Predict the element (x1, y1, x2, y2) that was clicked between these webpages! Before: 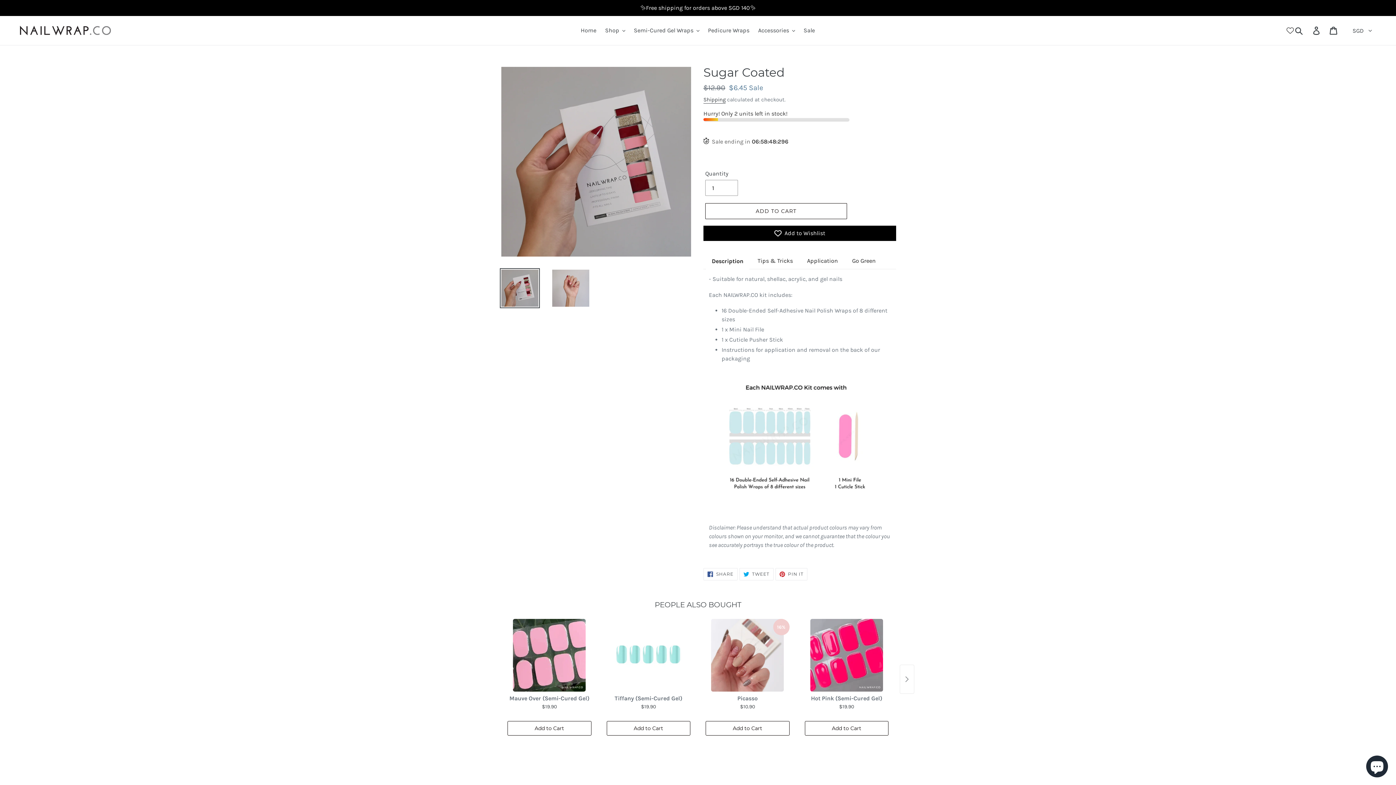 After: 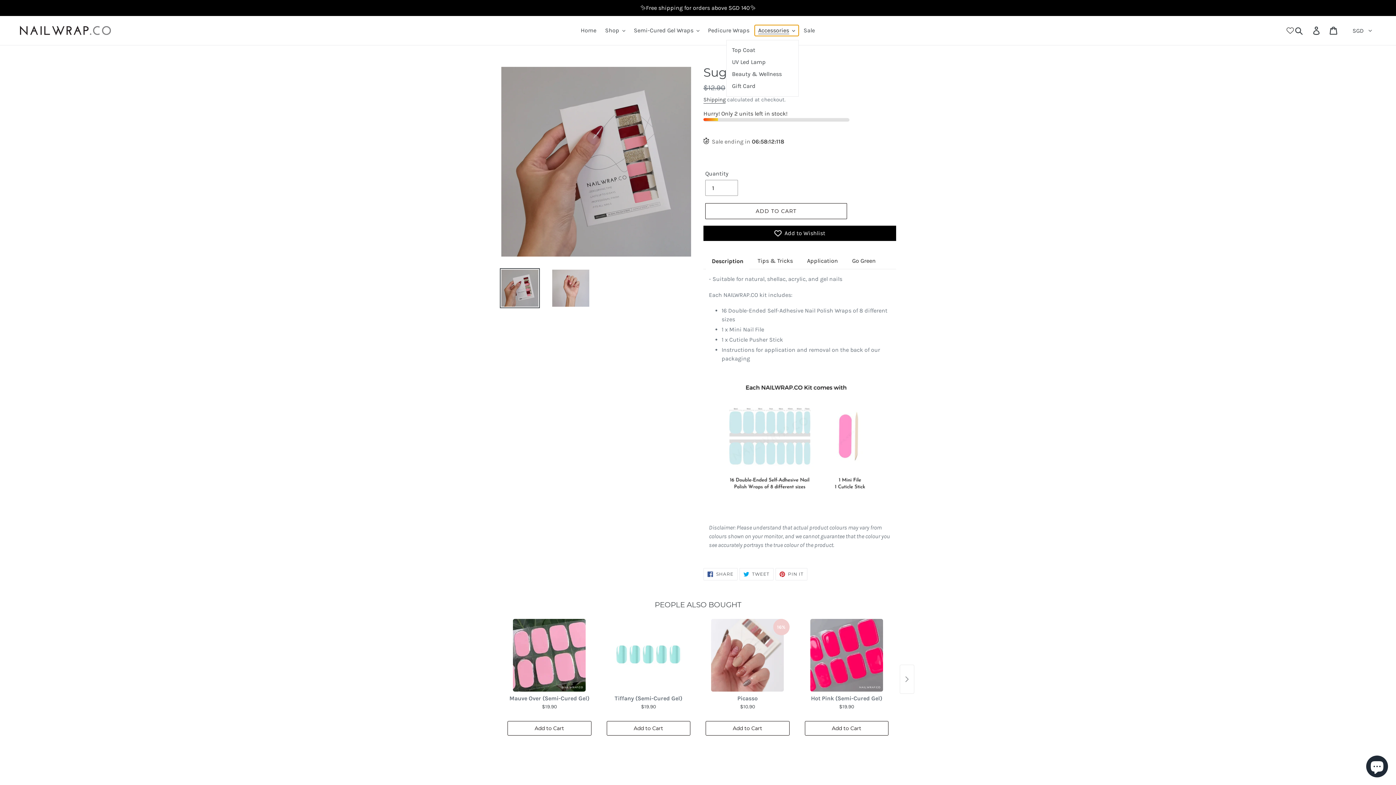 Action: bbox: (754, 25, 798, 36) label: Accessories